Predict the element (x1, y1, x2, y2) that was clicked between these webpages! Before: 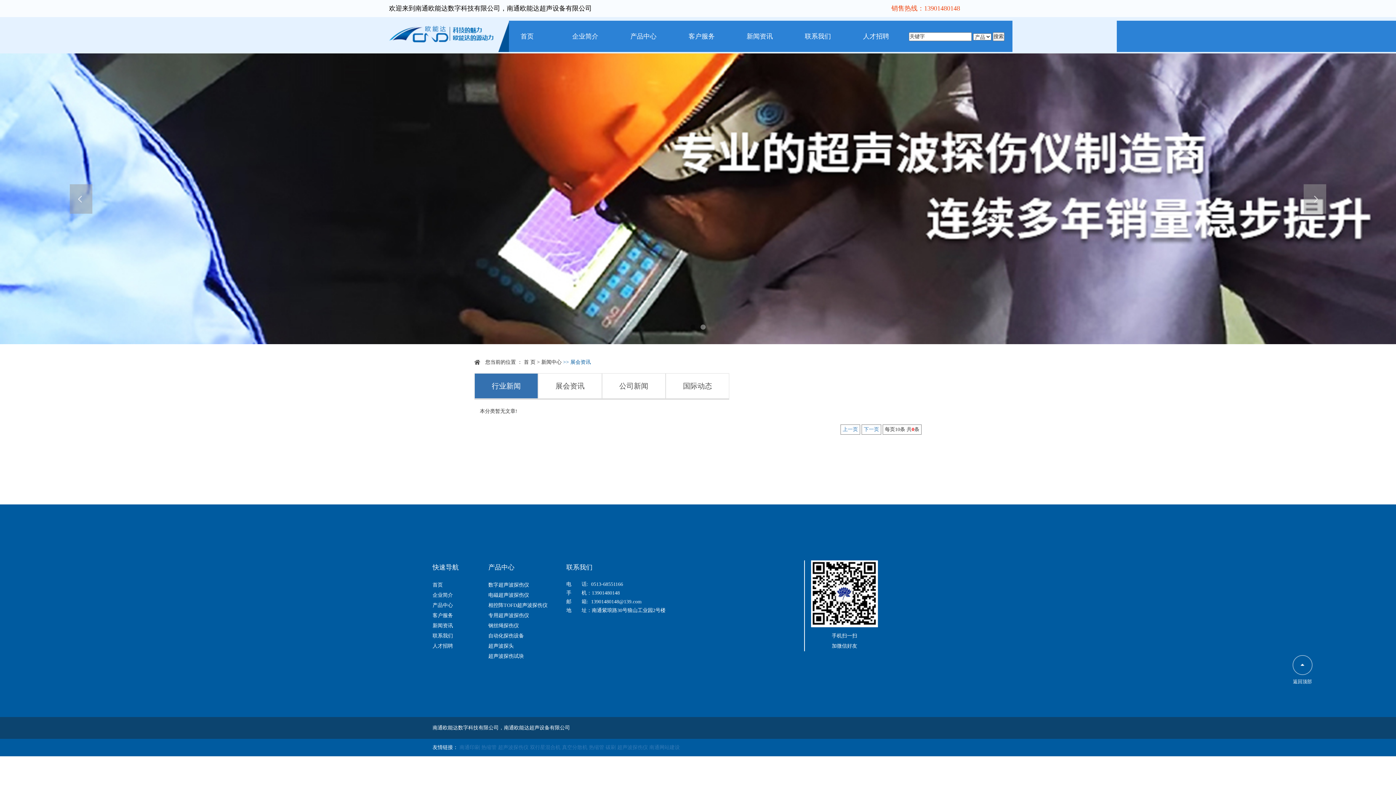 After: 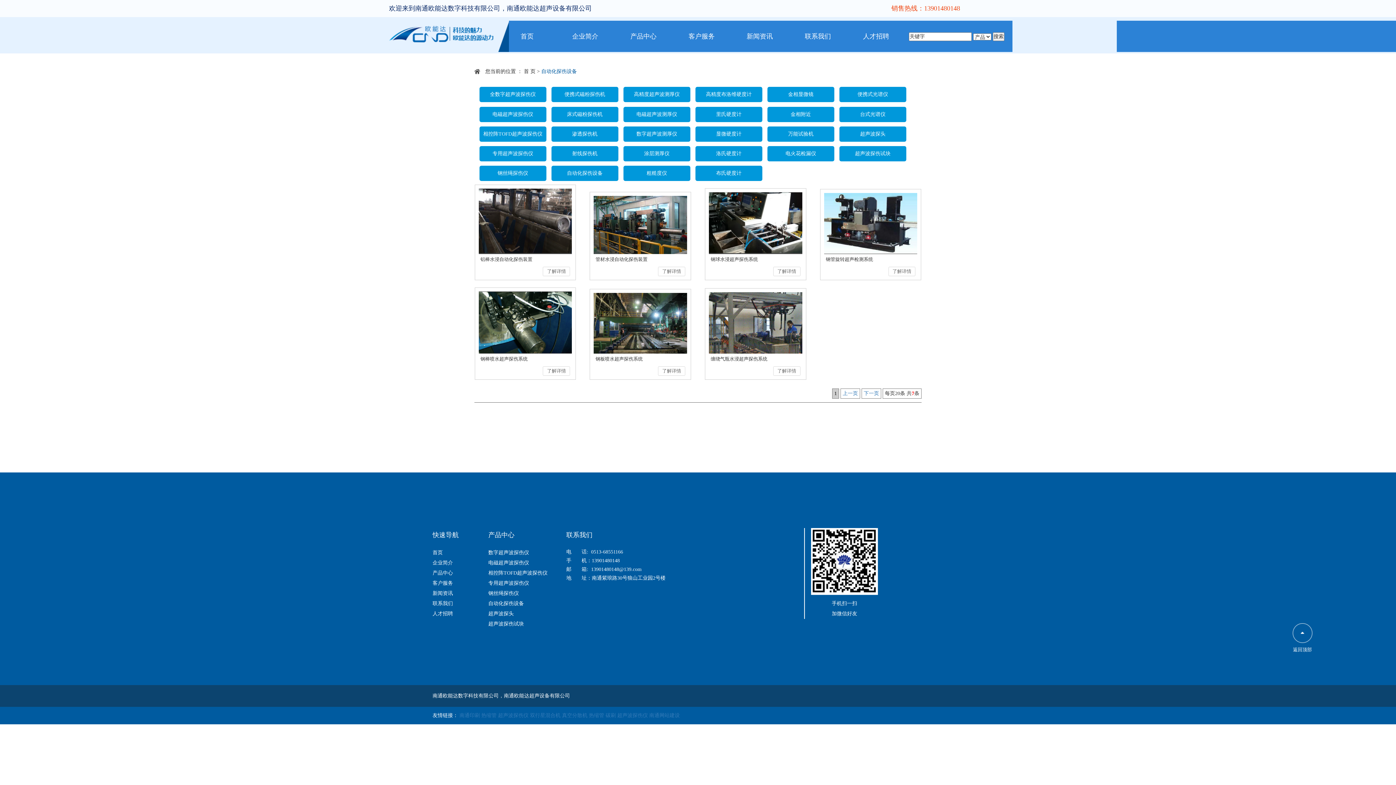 Action: label: 自动化探伤设备 bbox: (488, 631, 566, 641)